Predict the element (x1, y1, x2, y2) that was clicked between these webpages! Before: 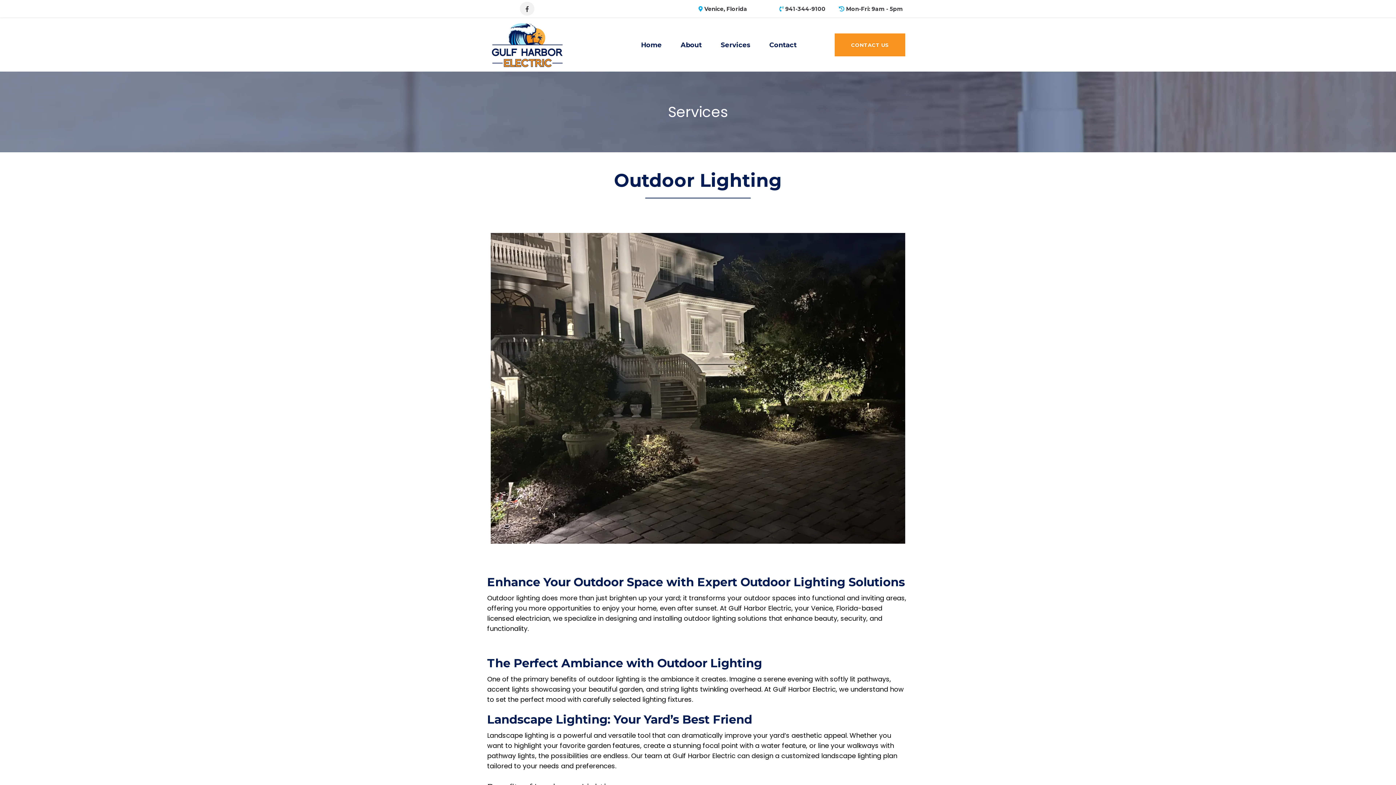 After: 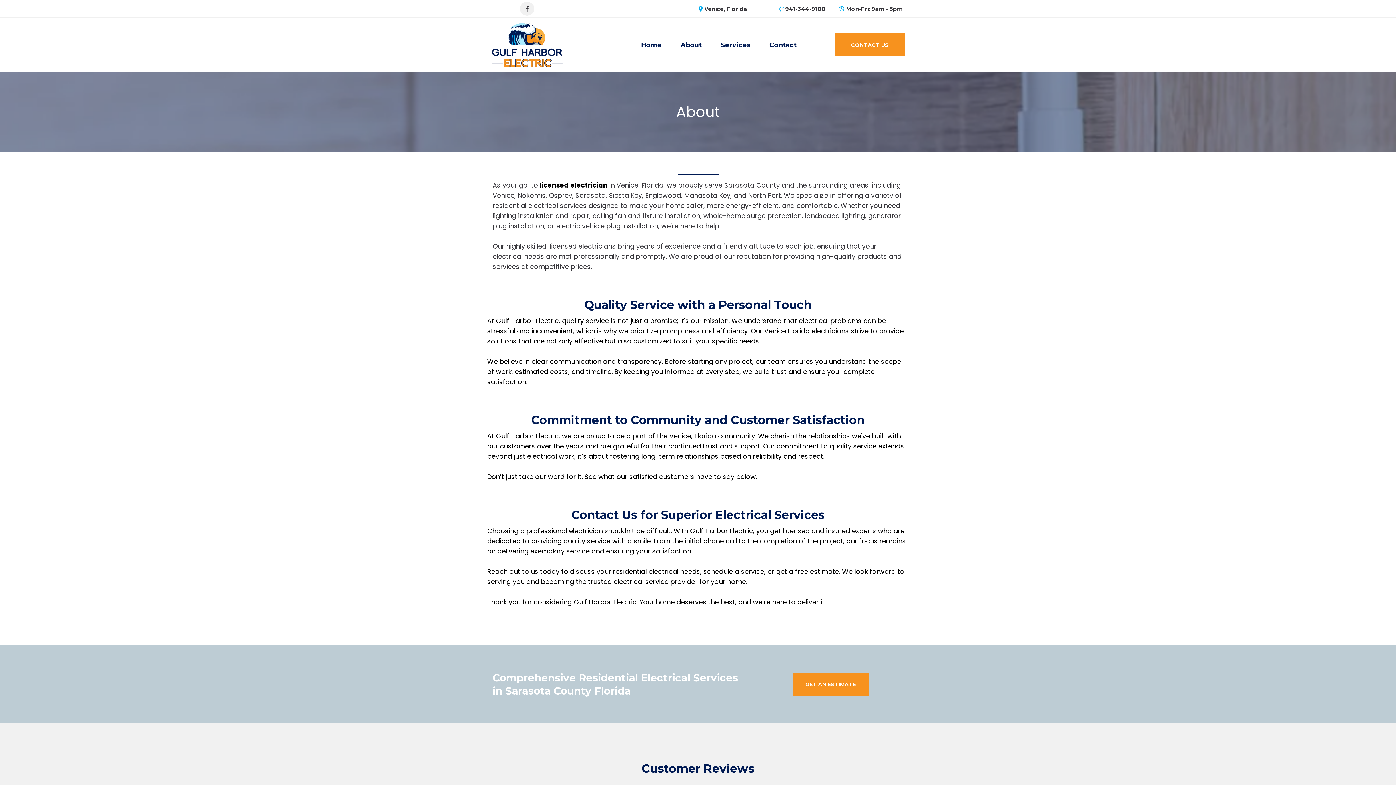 Action: bbox: (671, 38, 711, 51) label: About